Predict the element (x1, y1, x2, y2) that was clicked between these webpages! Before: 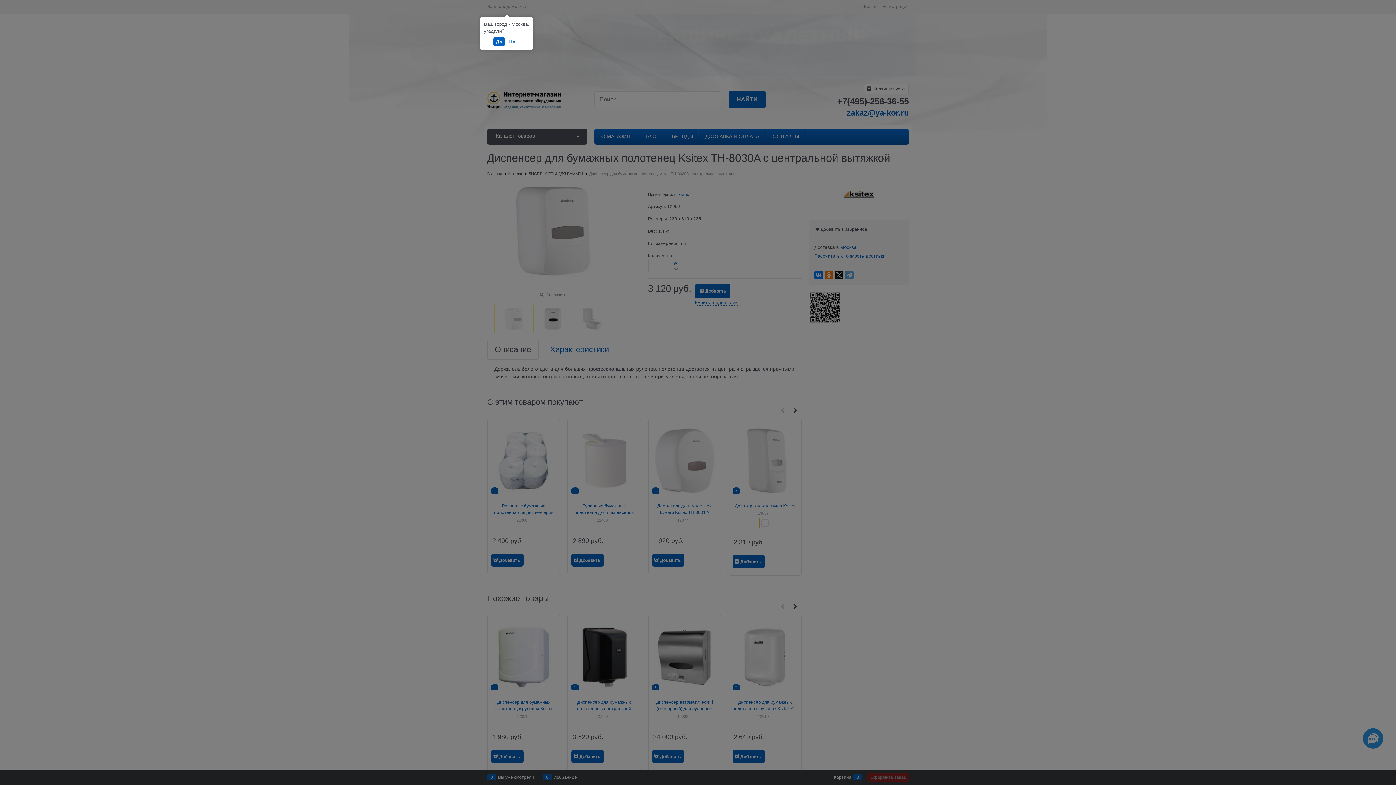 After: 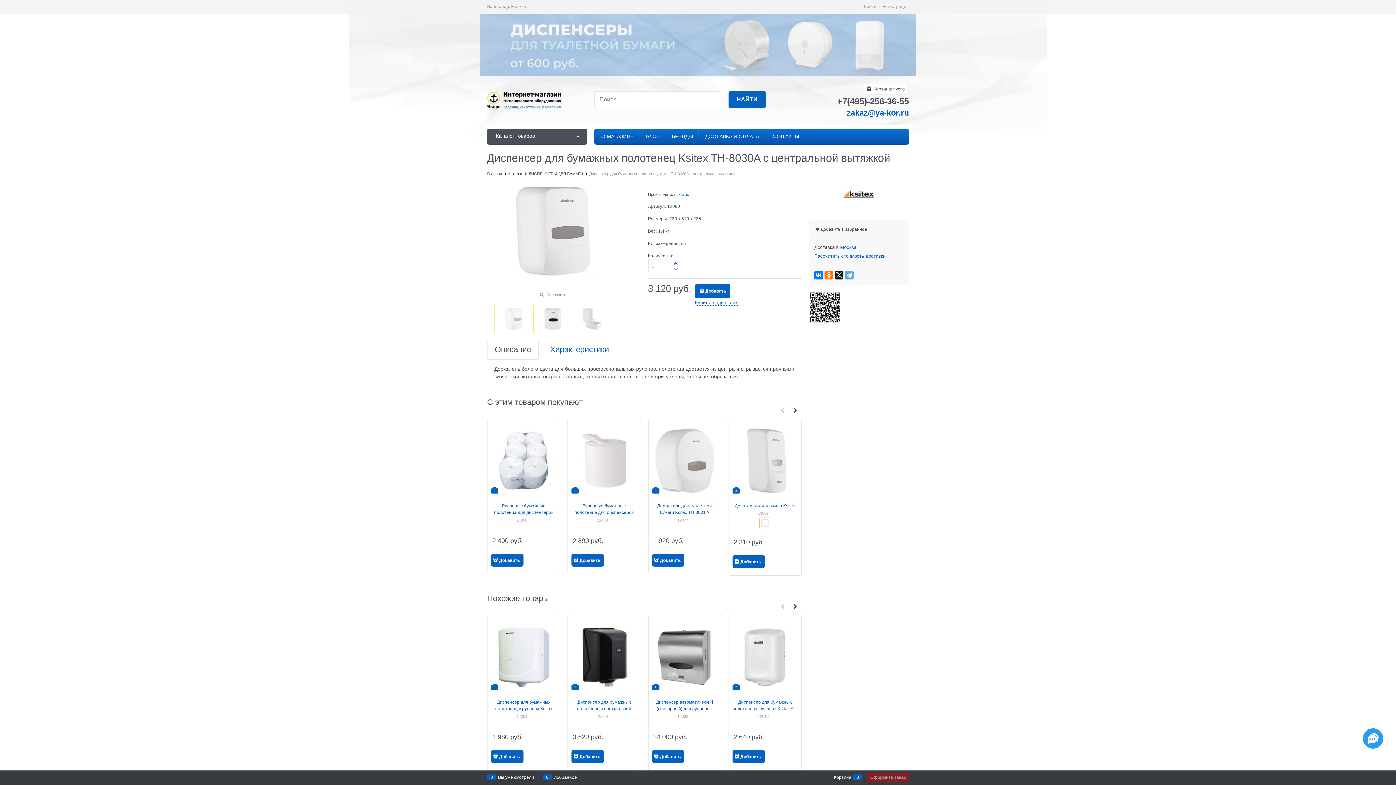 Action: label: Да bbox: (493, 37, 504, 46)